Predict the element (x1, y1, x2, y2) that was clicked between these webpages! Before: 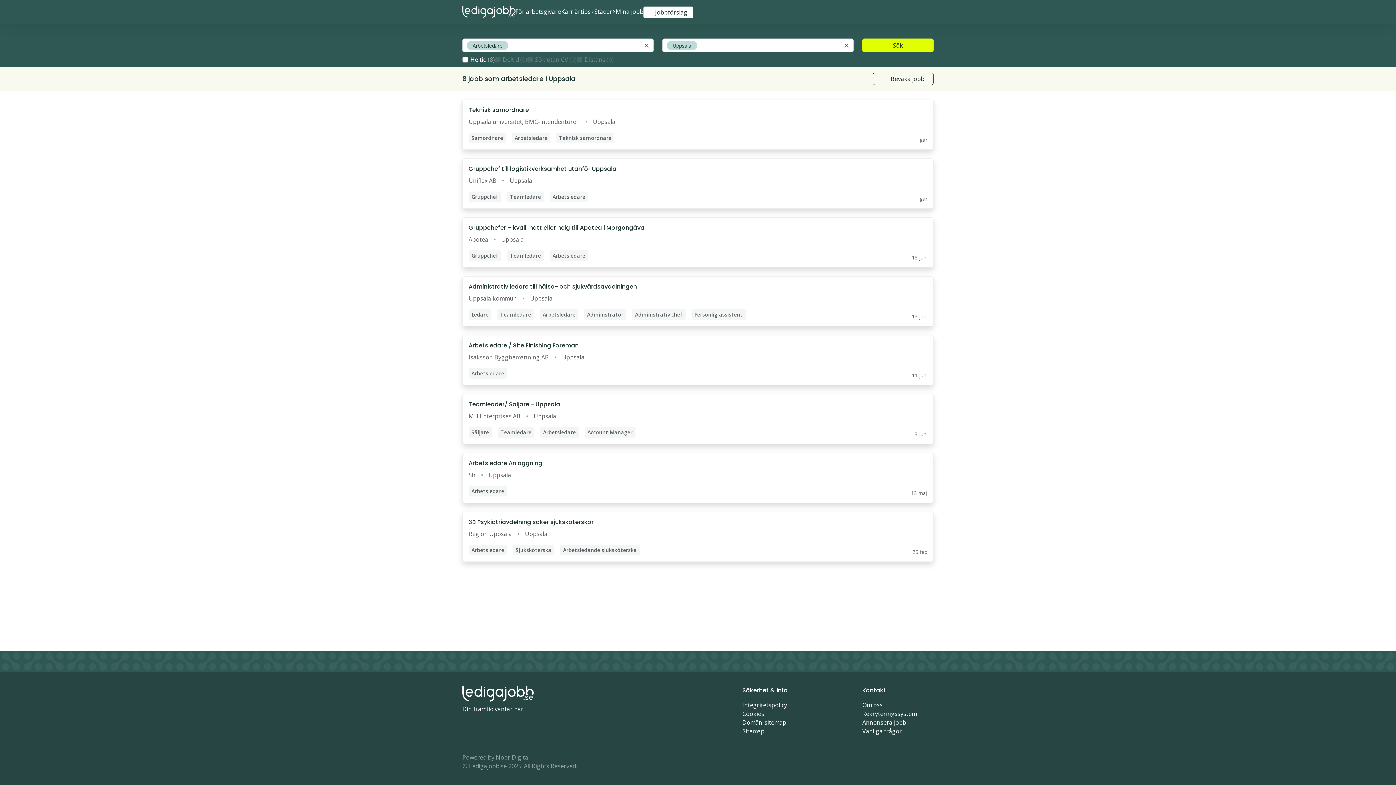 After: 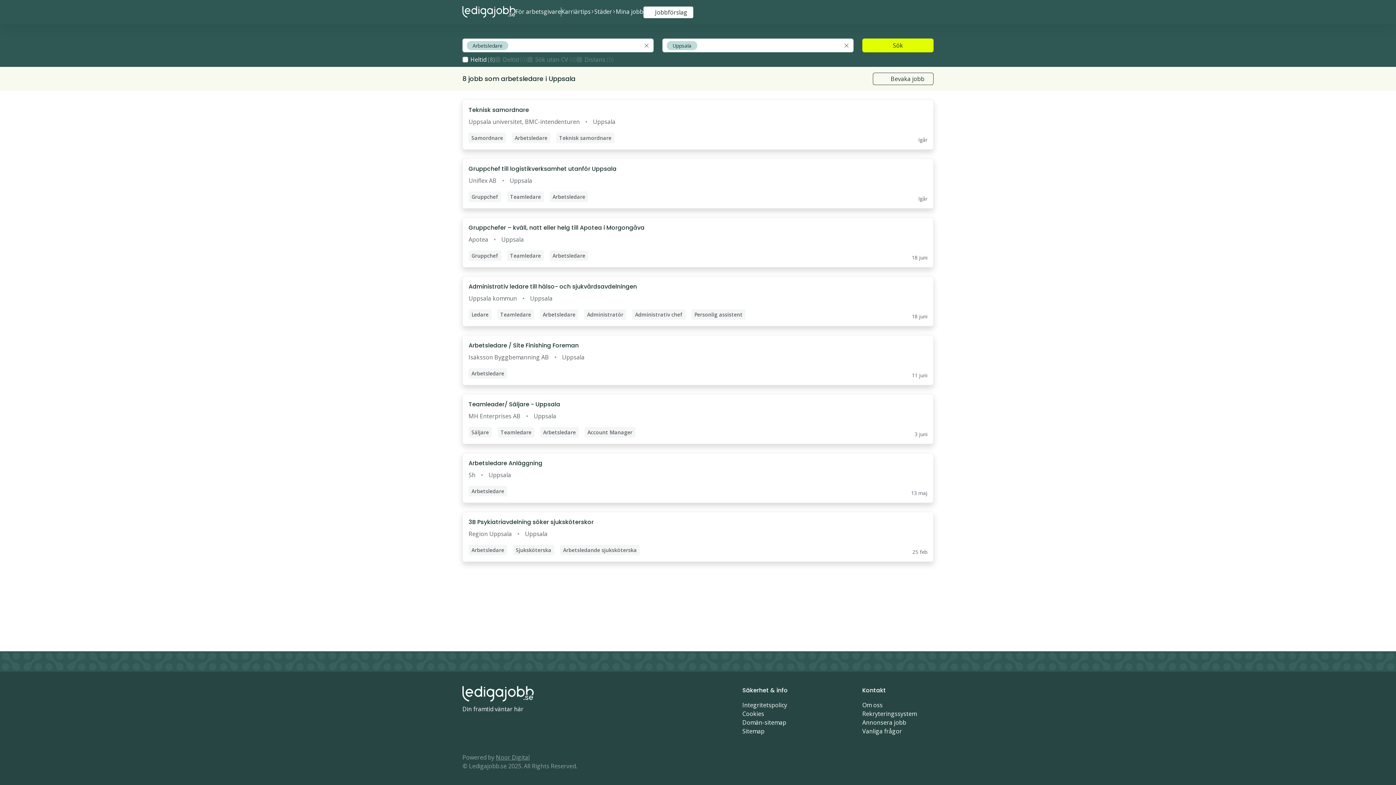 Action: label: Uppsala bbox: (562, 353, 584, 361)